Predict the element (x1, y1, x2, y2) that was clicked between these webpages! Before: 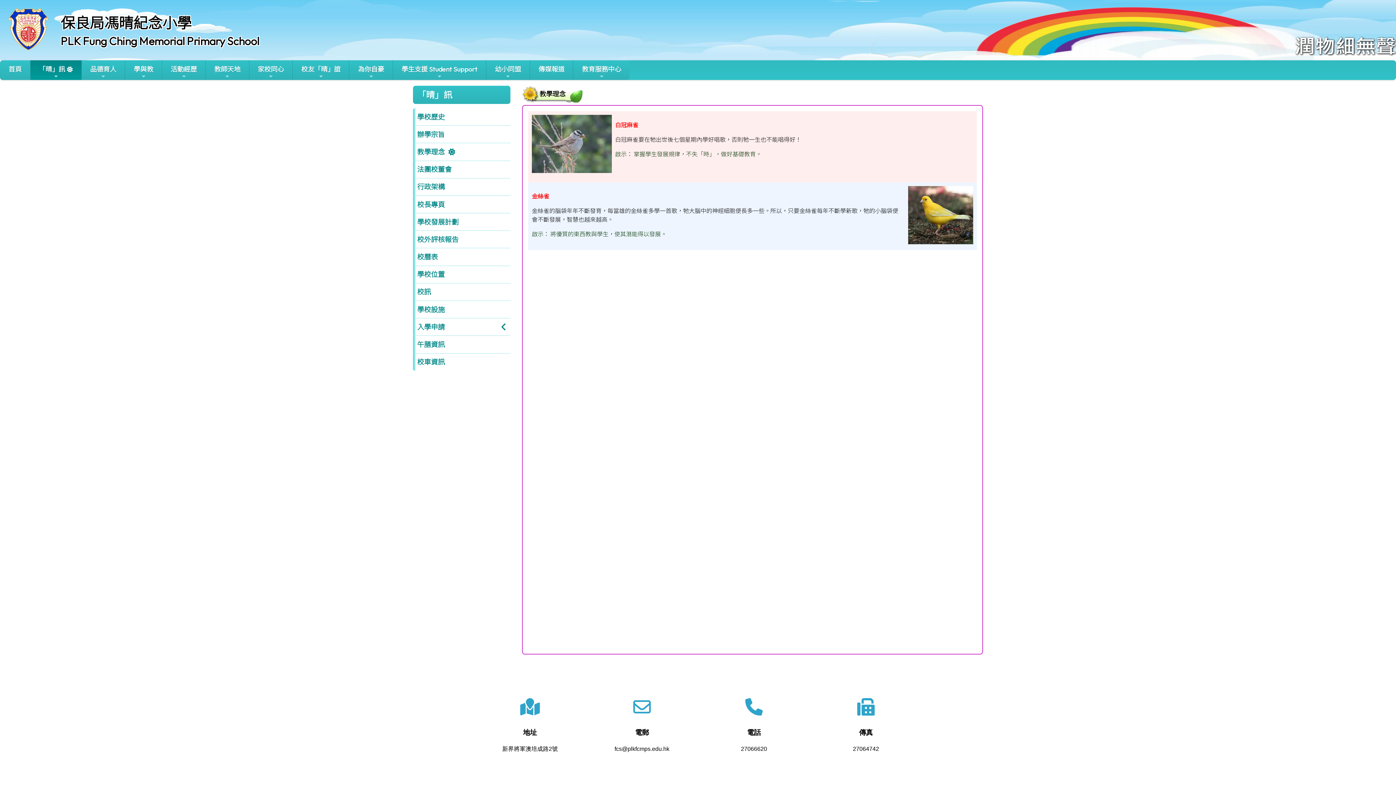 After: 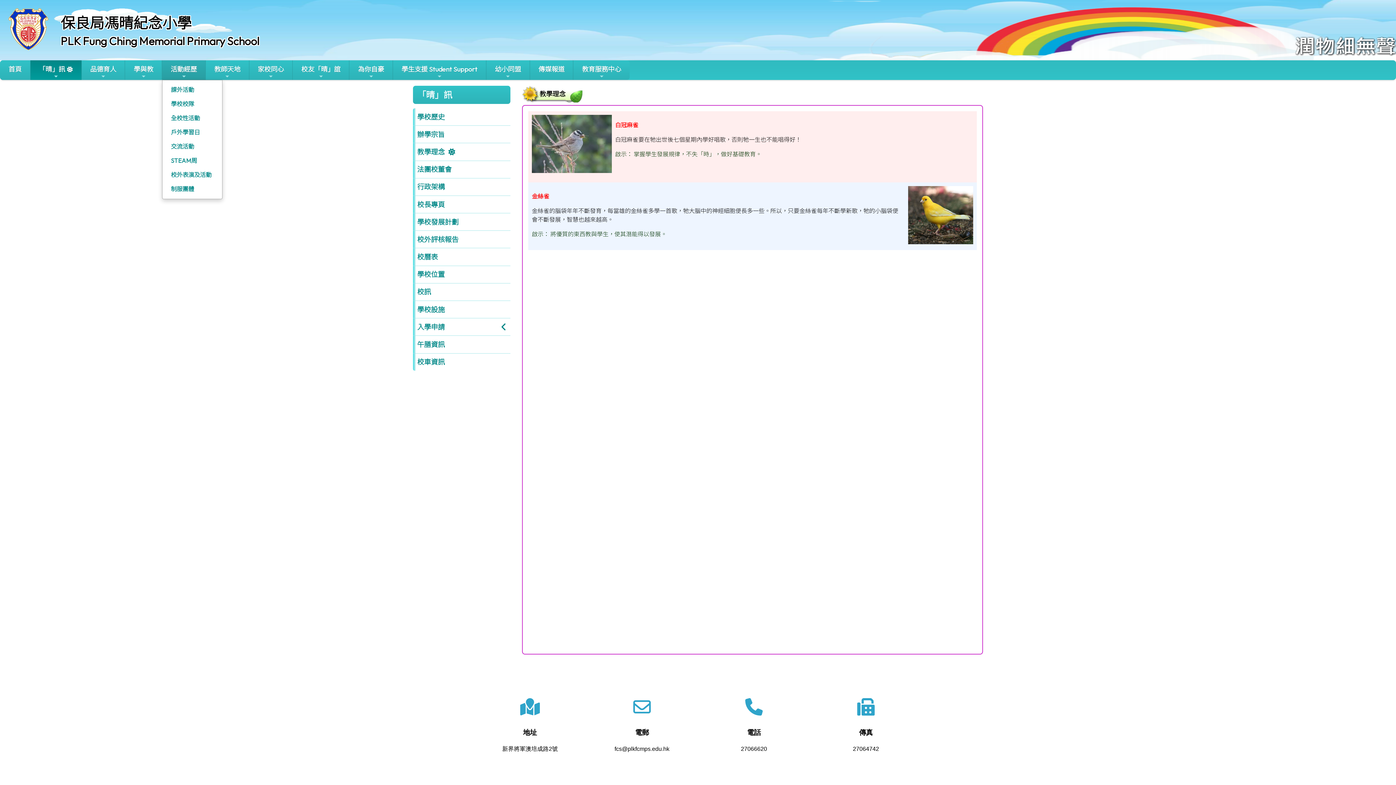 Action: label: 活動經歷 bbox: (162, 60, 205, 79)